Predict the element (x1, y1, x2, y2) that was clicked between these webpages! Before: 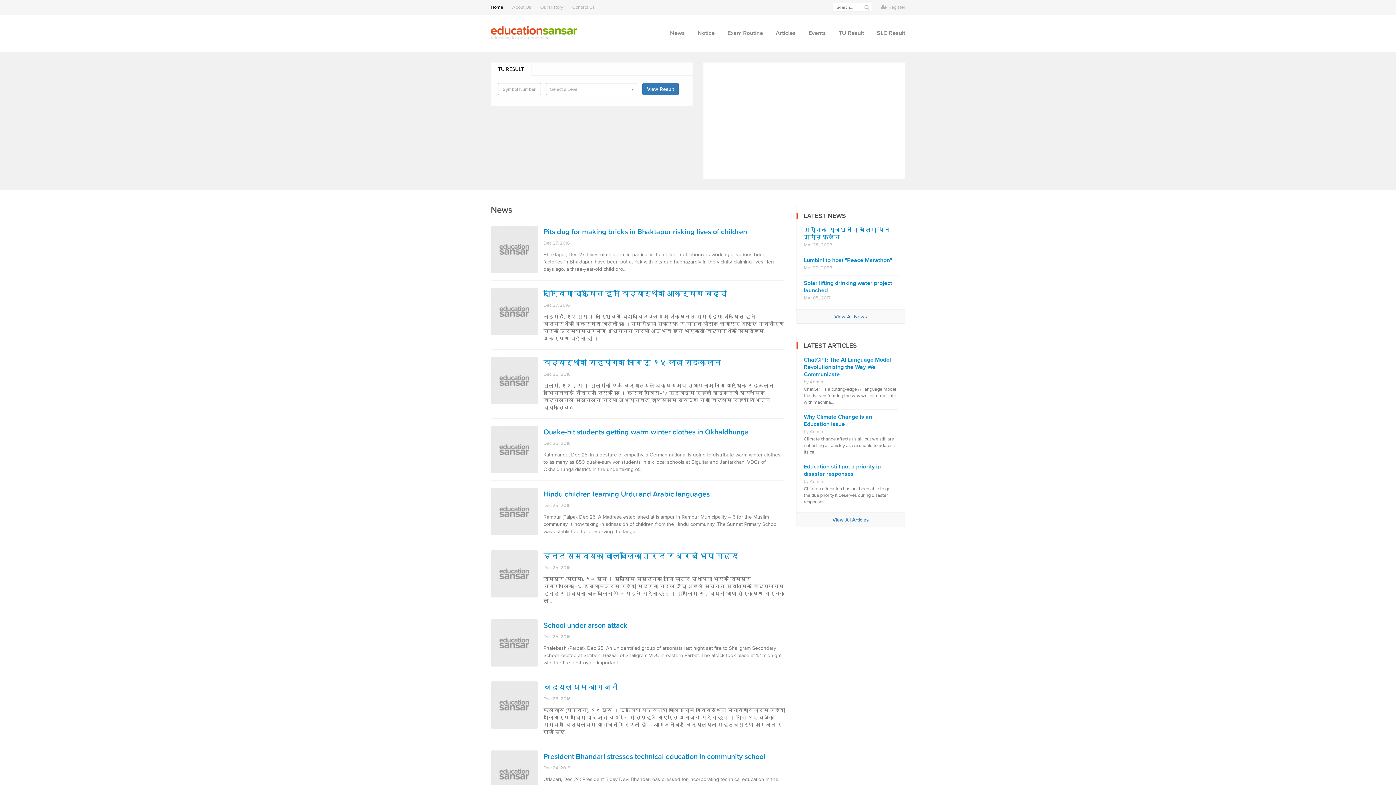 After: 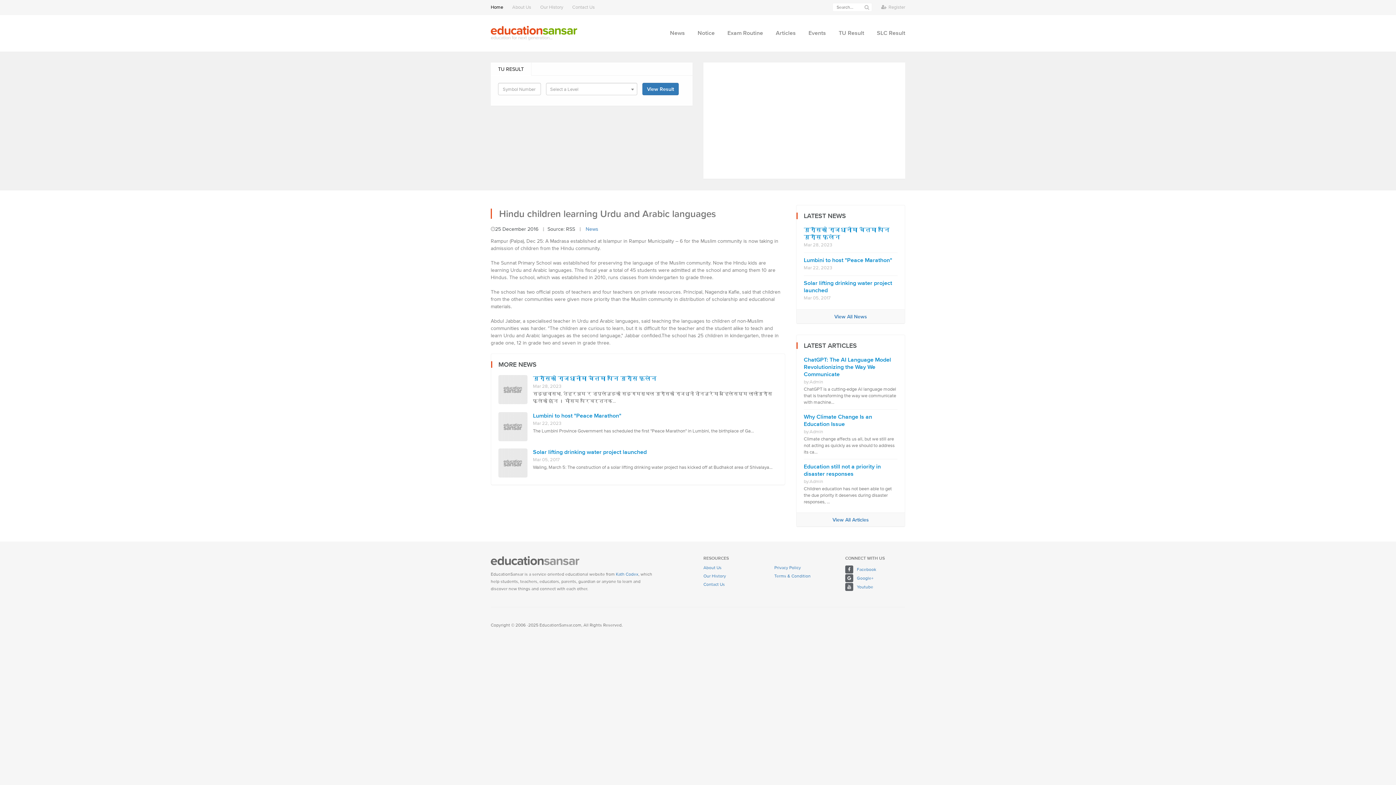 Action: bbox: (490, 488, 538, 535)